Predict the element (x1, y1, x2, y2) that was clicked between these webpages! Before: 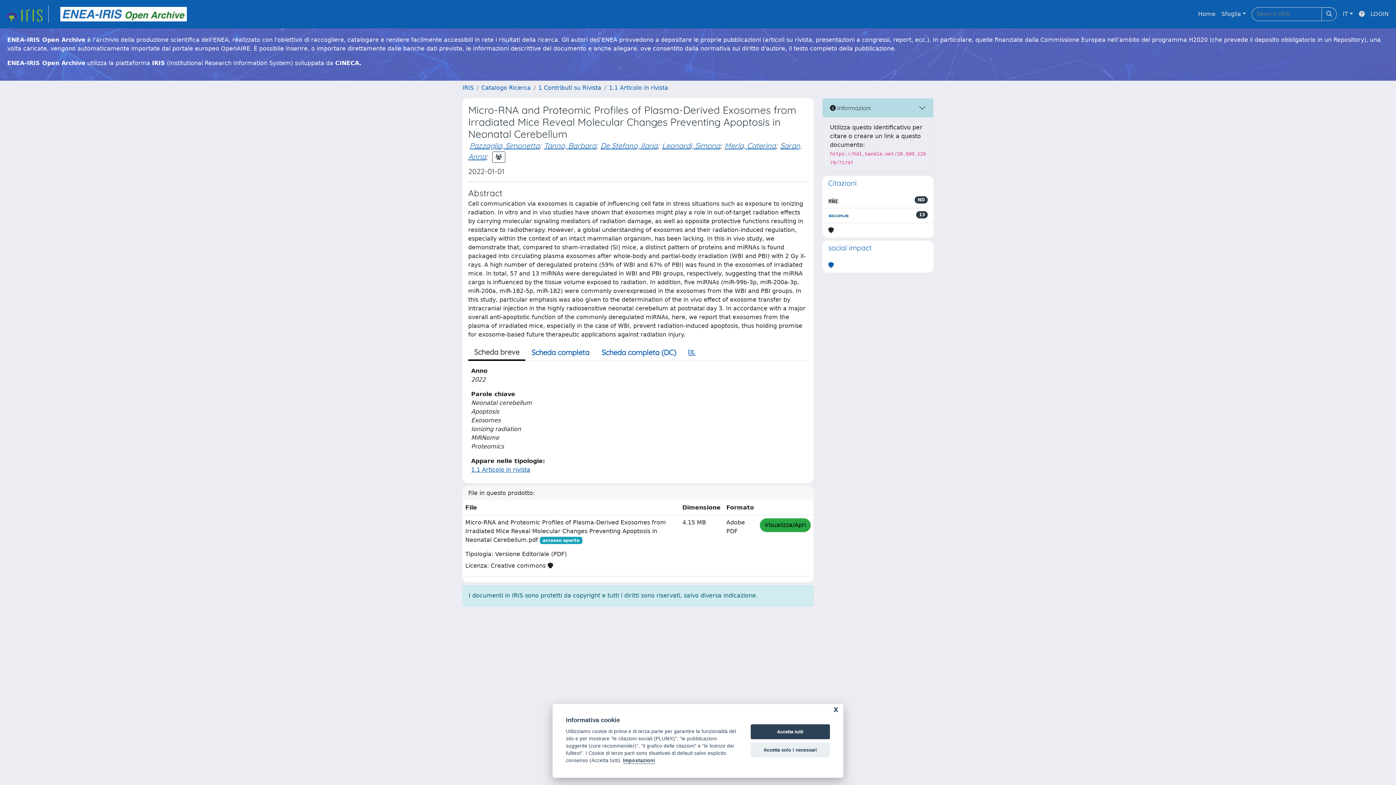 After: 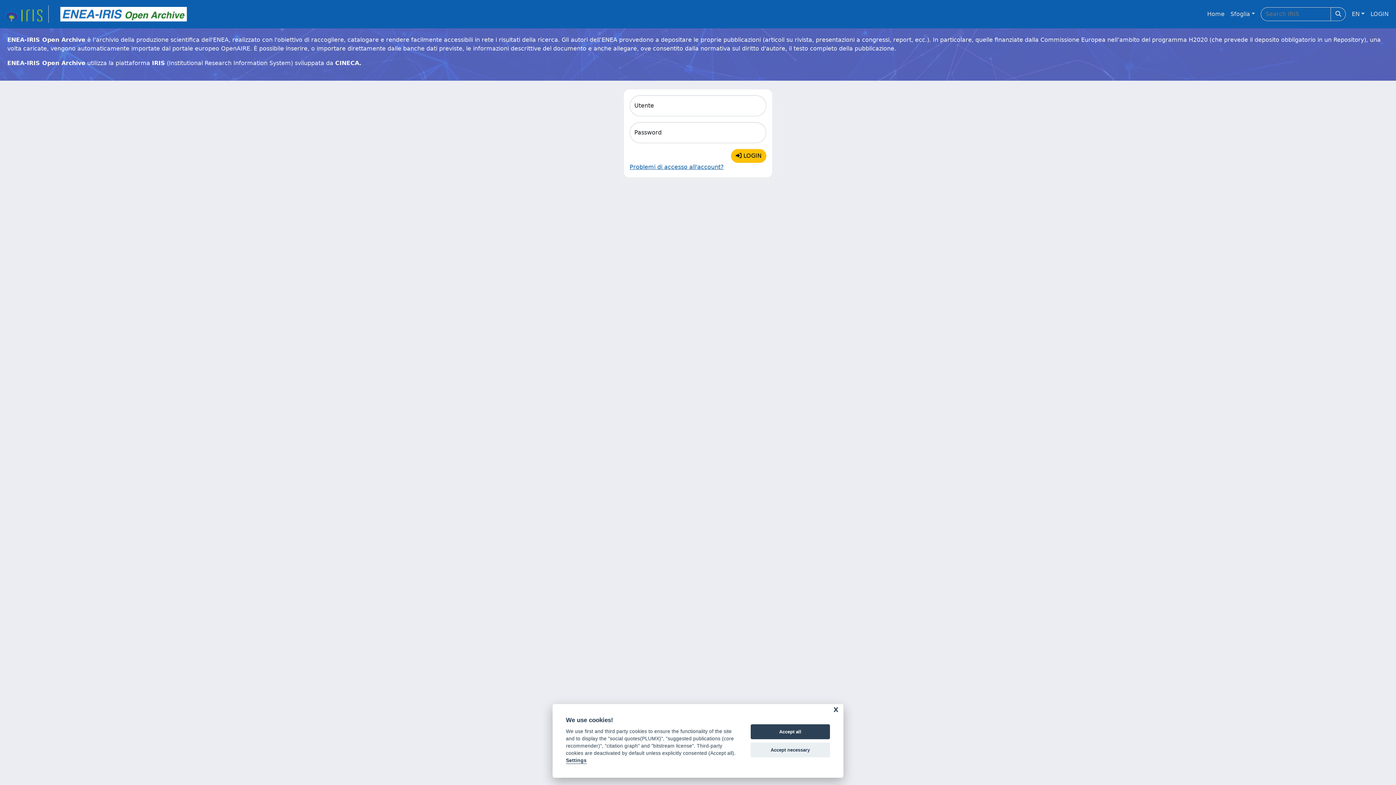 Action: label: LOGIN bbox: (1368, 6, 1392, 21)